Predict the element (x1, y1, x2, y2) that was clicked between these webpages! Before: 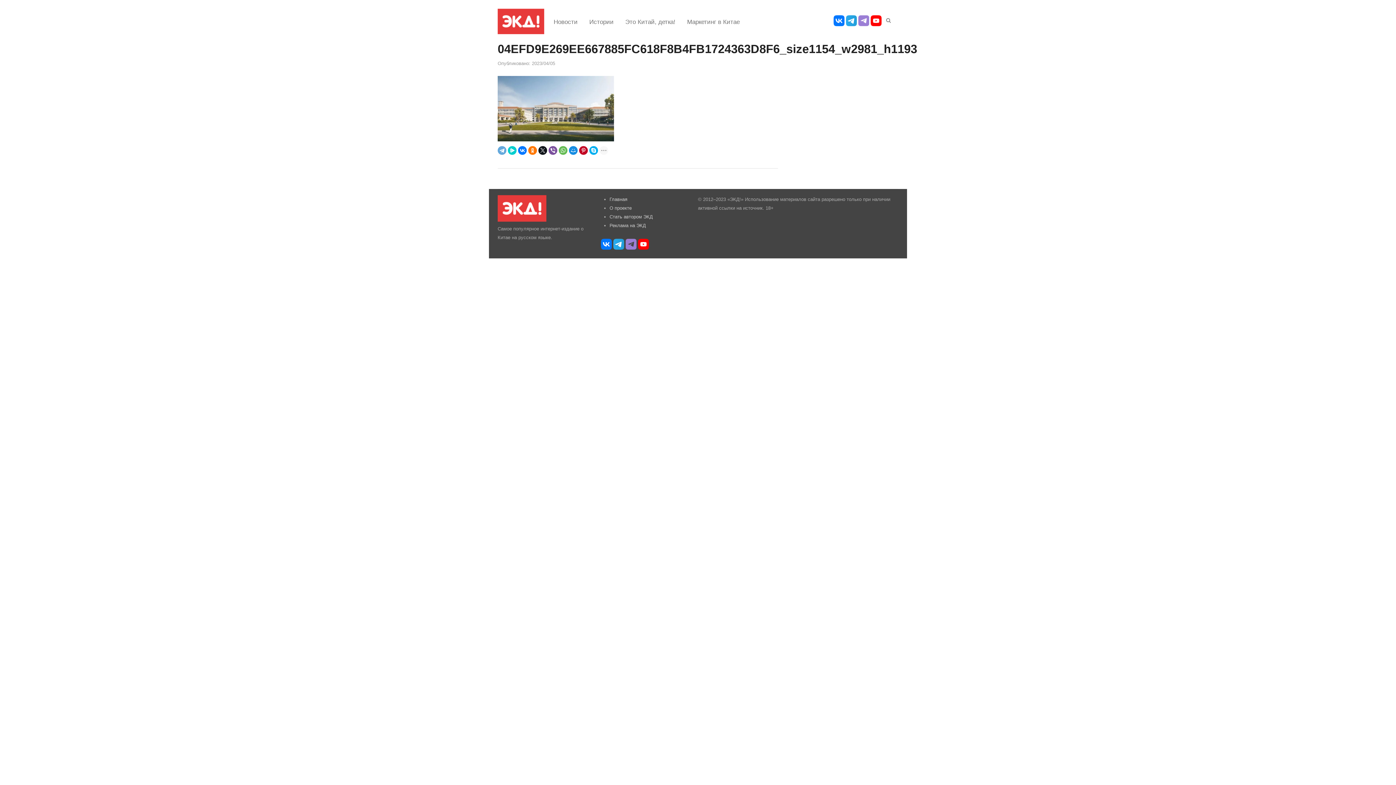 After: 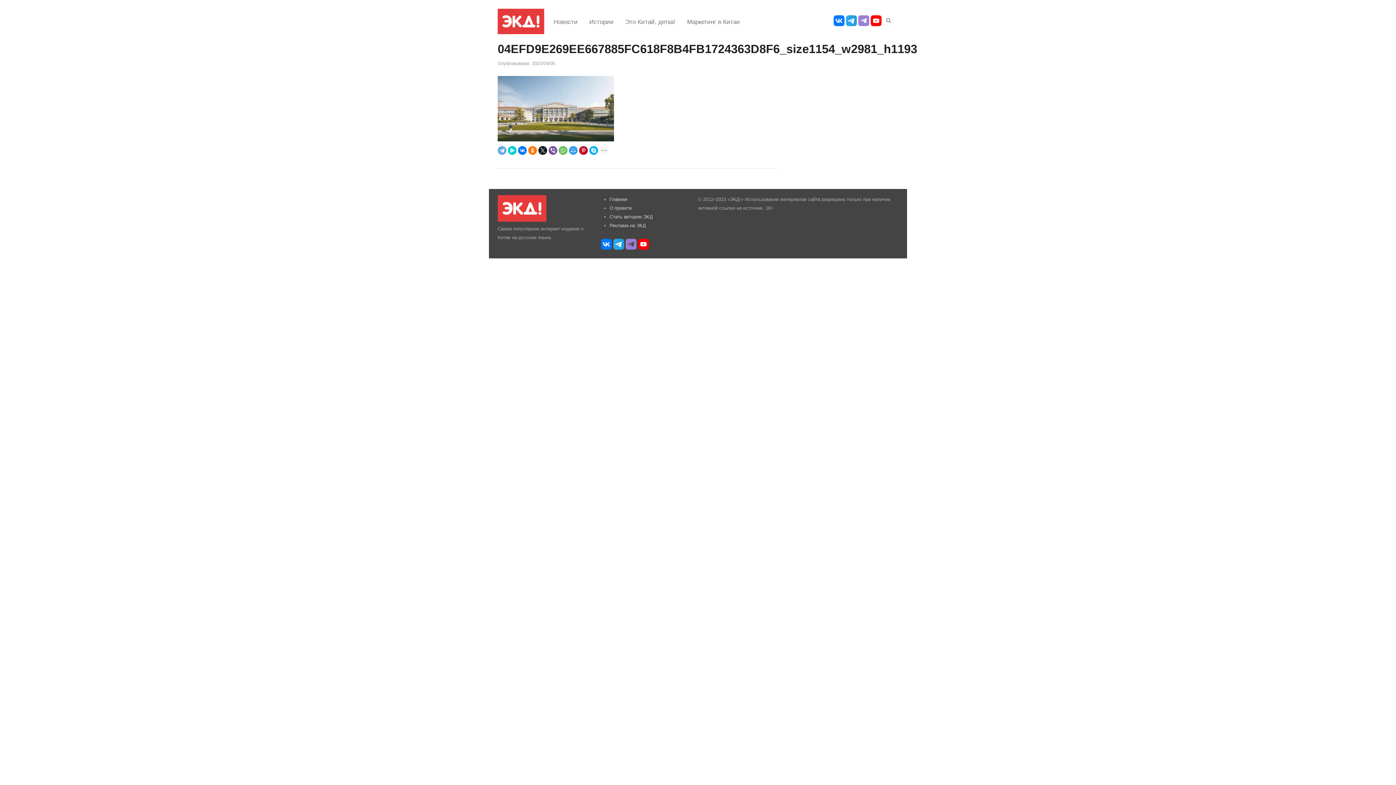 Action: bbox: (569, 146, 577, 155)